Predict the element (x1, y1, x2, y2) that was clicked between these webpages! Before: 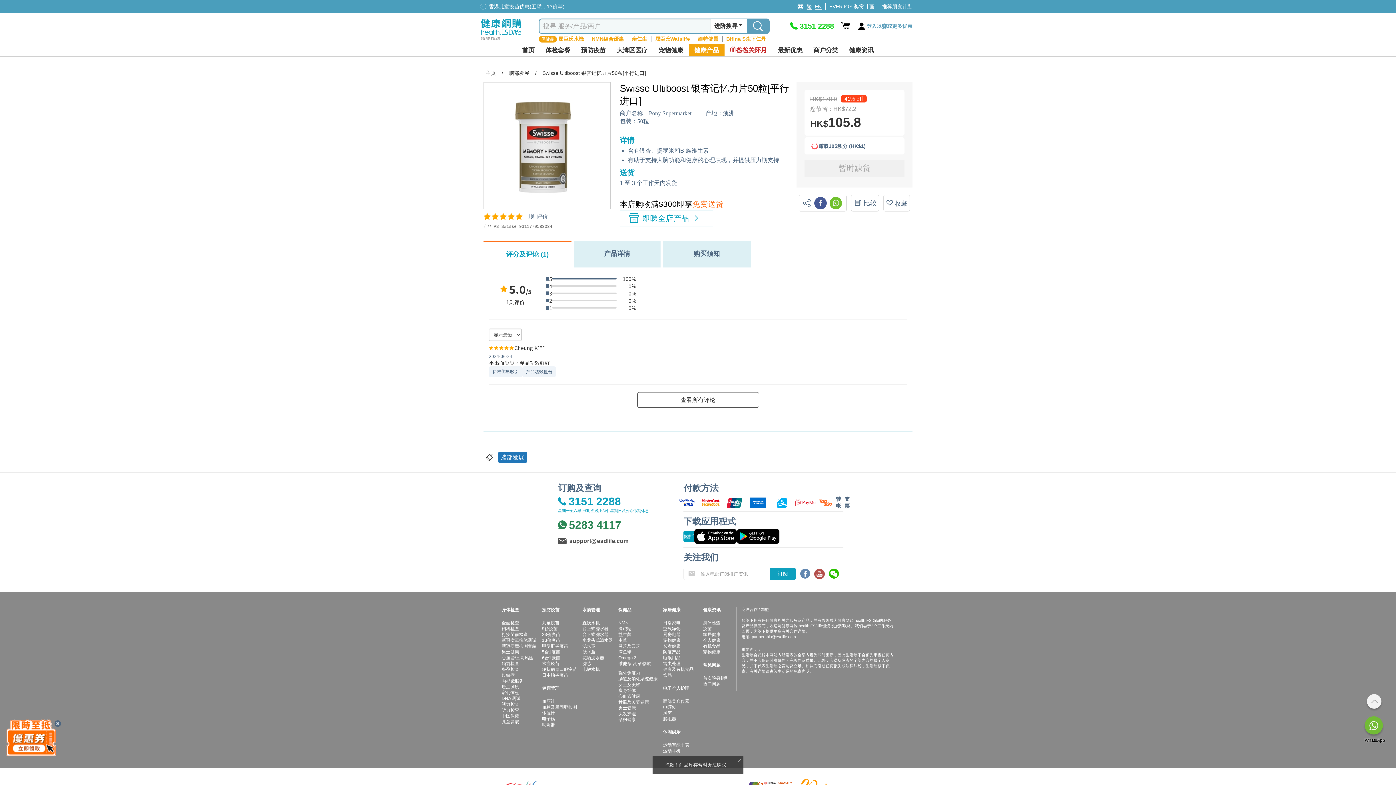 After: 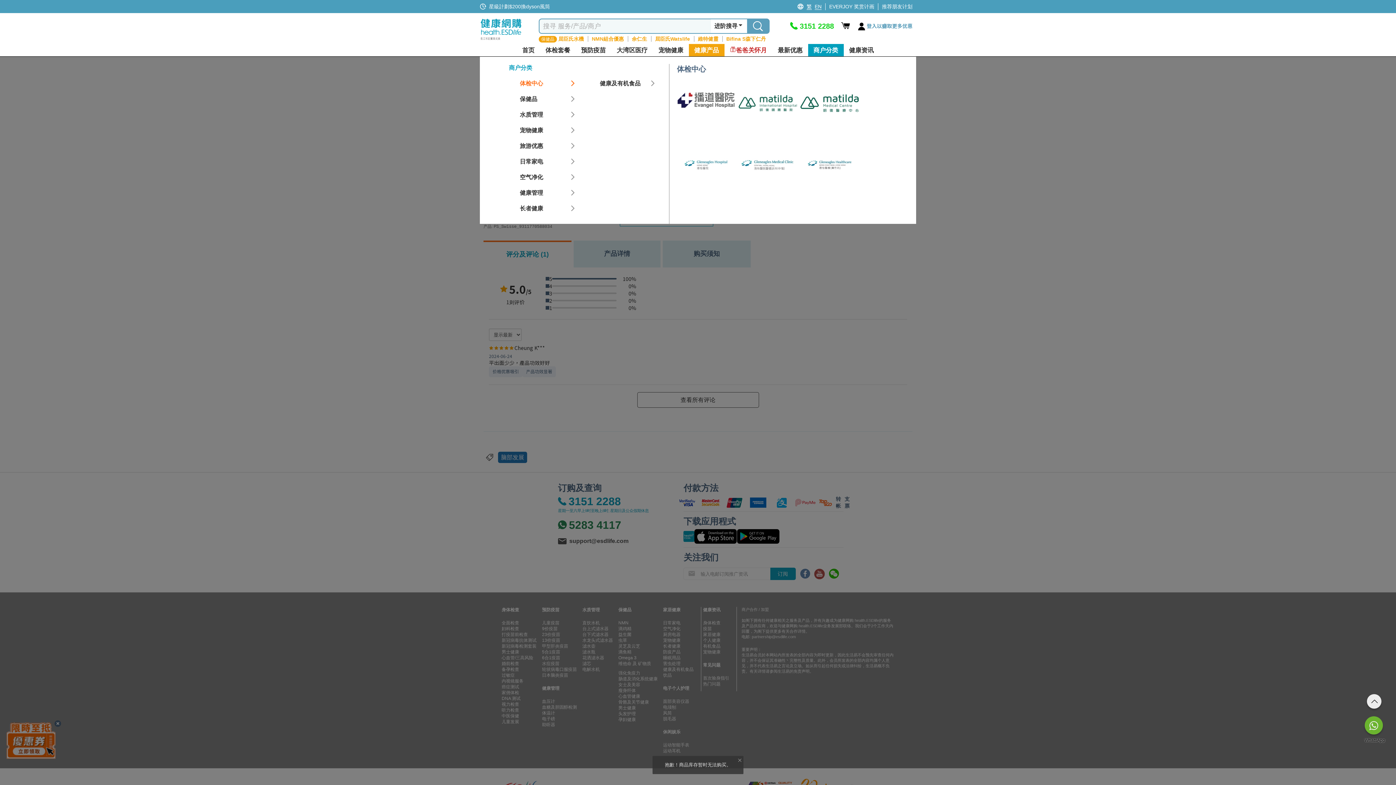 Action: label: 商户分类 bbox: (813, 46, 838, 54)